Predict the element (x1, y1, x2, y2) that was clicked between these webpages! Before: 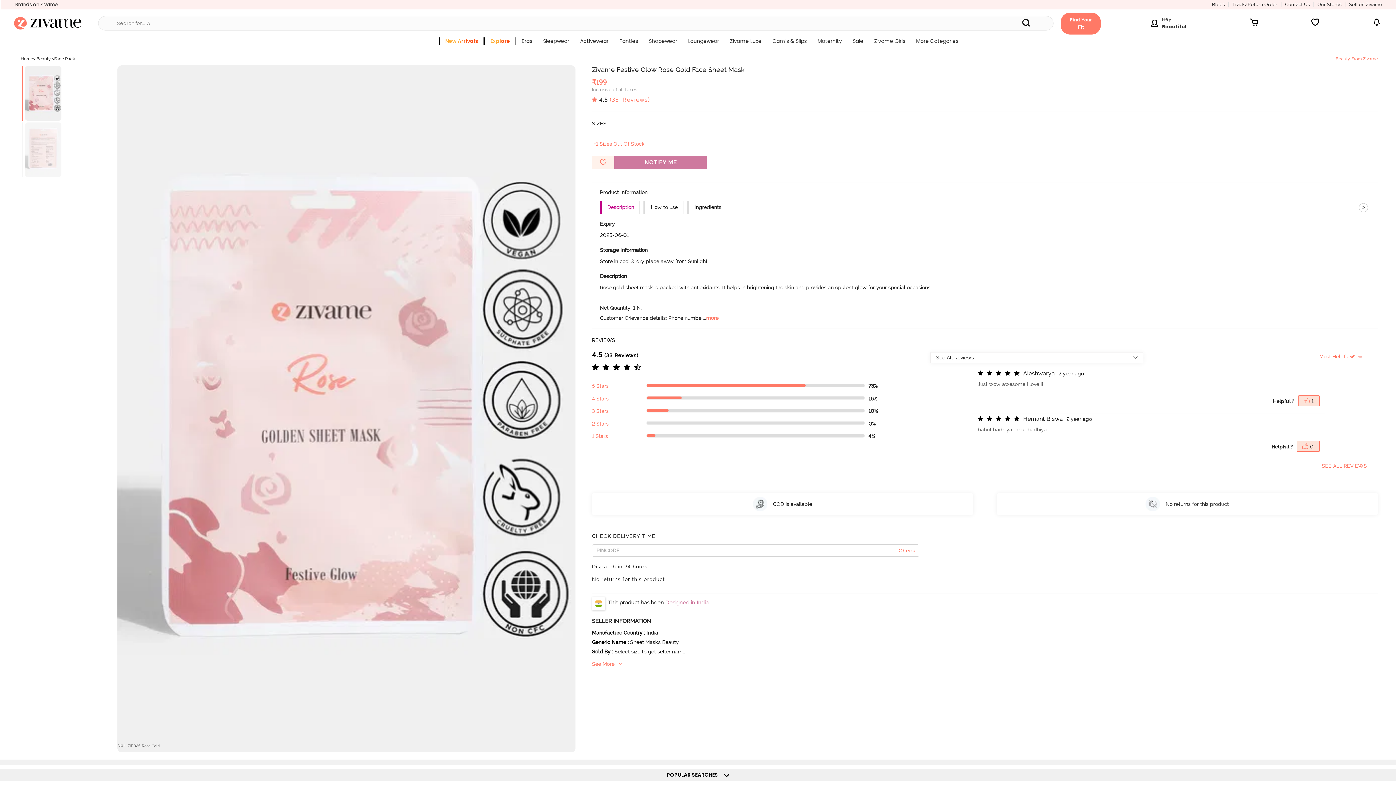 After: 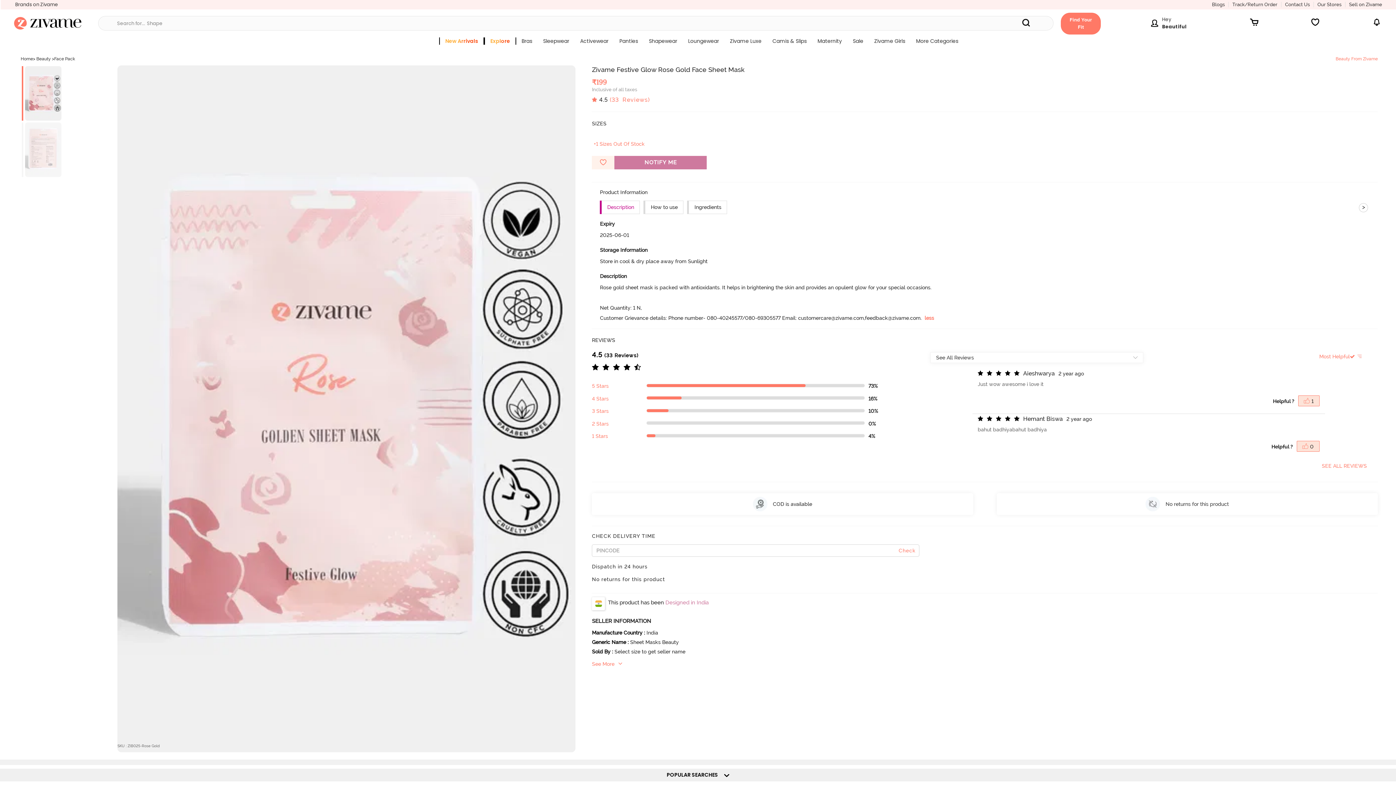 Action: bbox: (701, 315, 718, 320) label:  ...more